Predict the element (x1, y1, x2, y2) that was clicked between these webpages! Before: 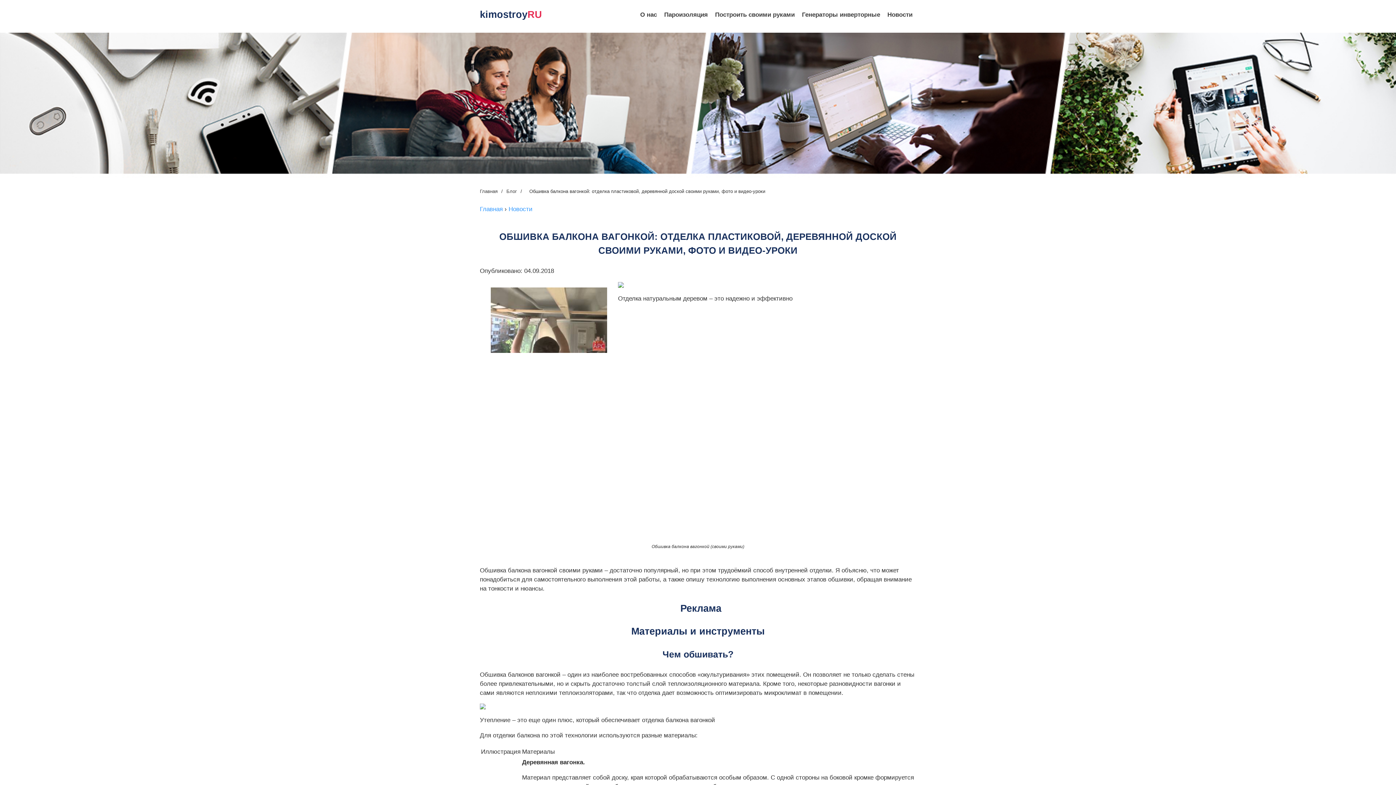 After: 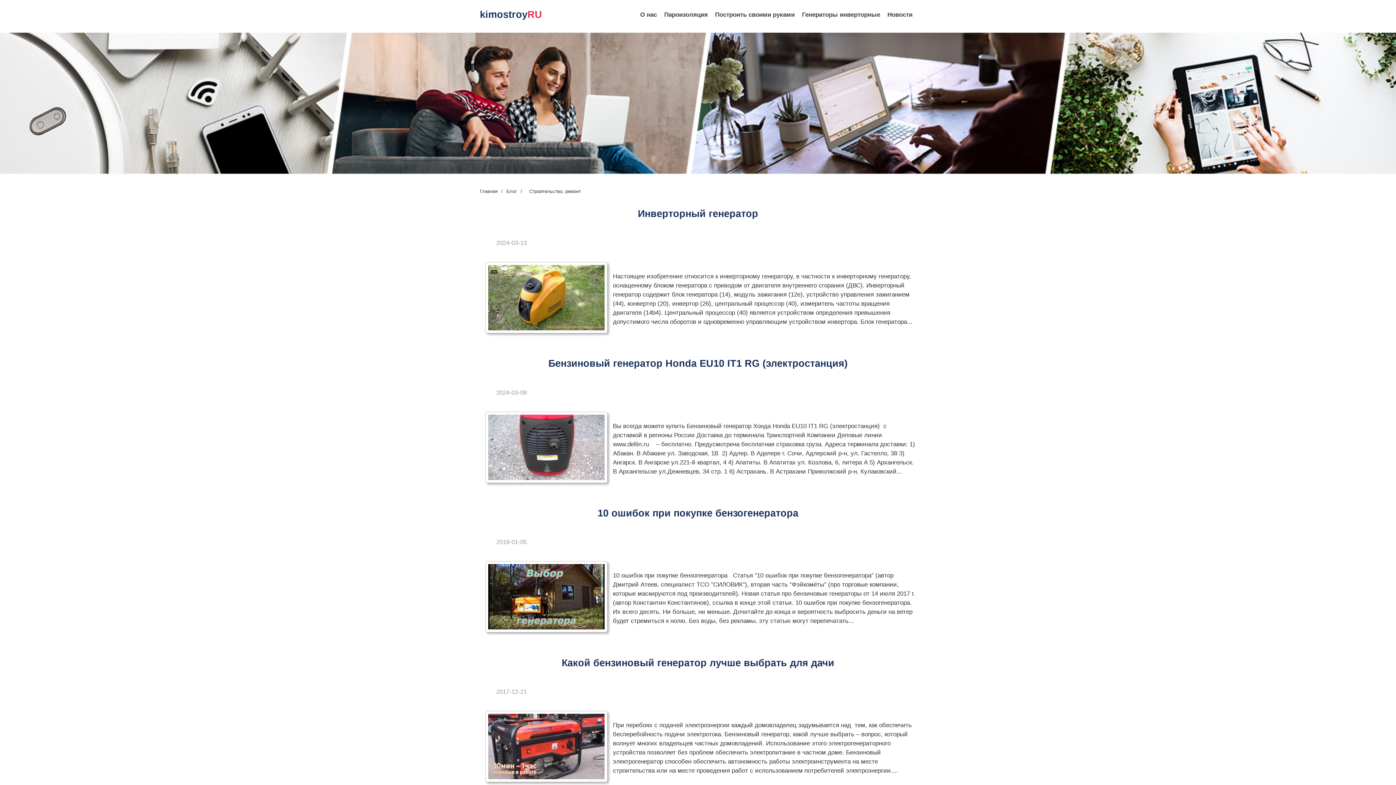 Action: label: Главная bbox: (480, 188, 497, 194)